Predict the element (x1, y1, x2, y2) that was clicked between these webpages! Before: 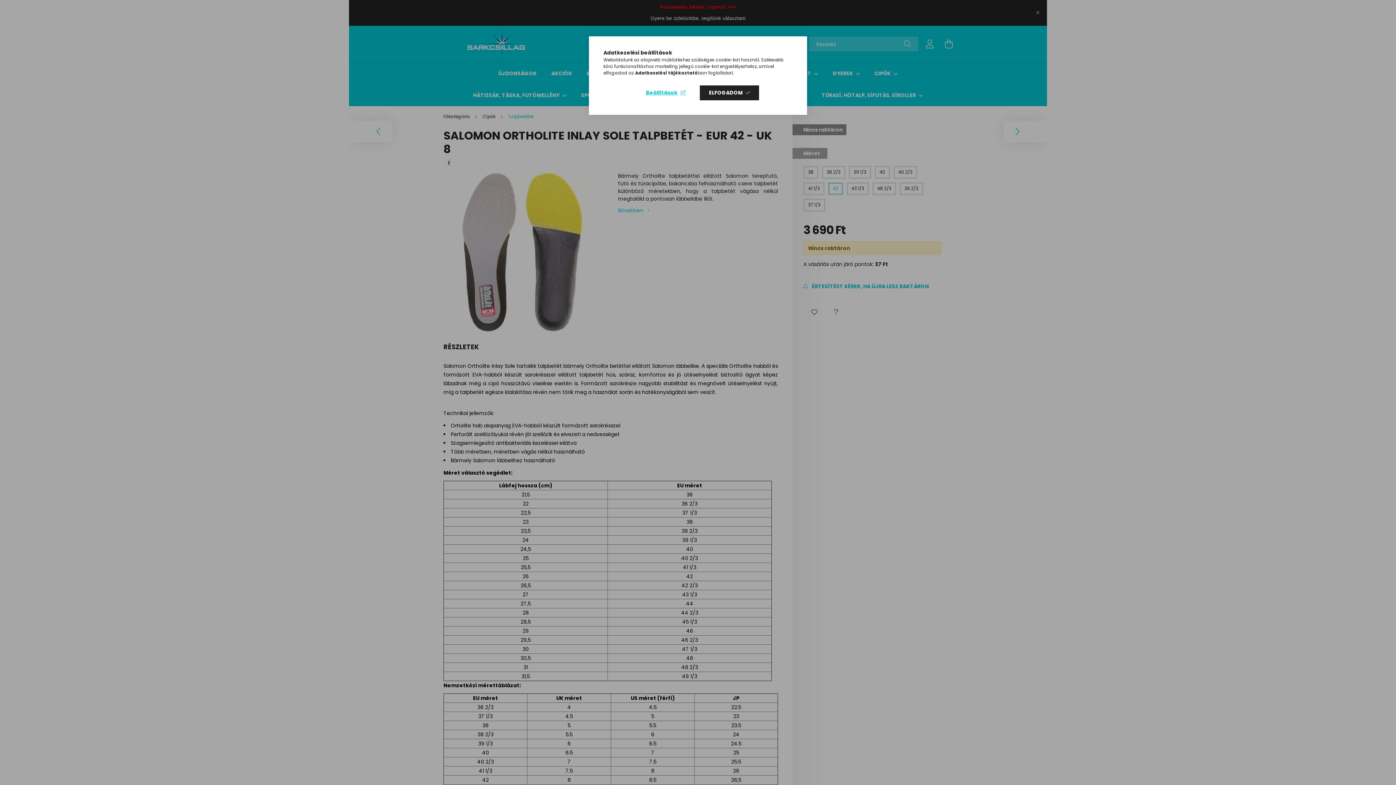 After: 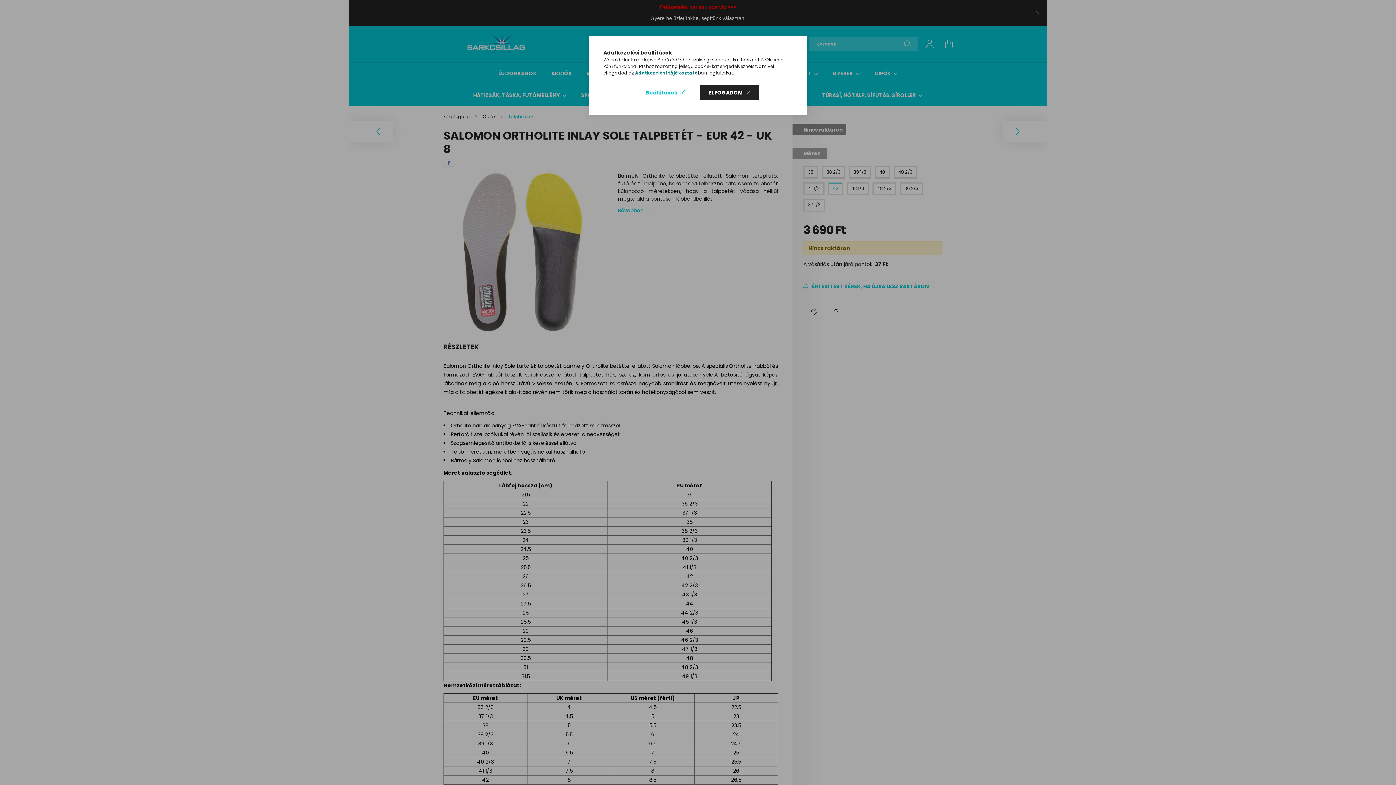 Action: label: Adatkezelési tájékoztató bbox: (635, 69, 698, 76)